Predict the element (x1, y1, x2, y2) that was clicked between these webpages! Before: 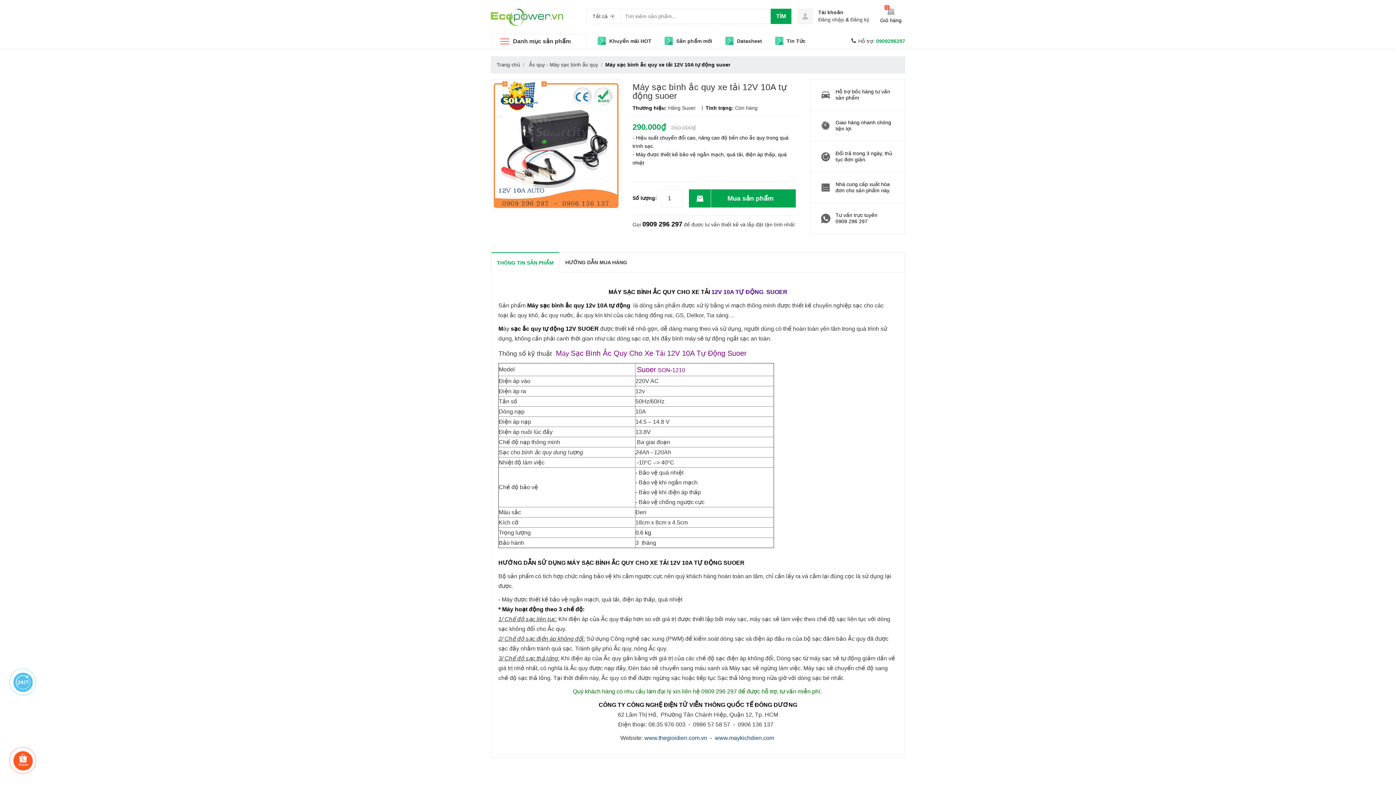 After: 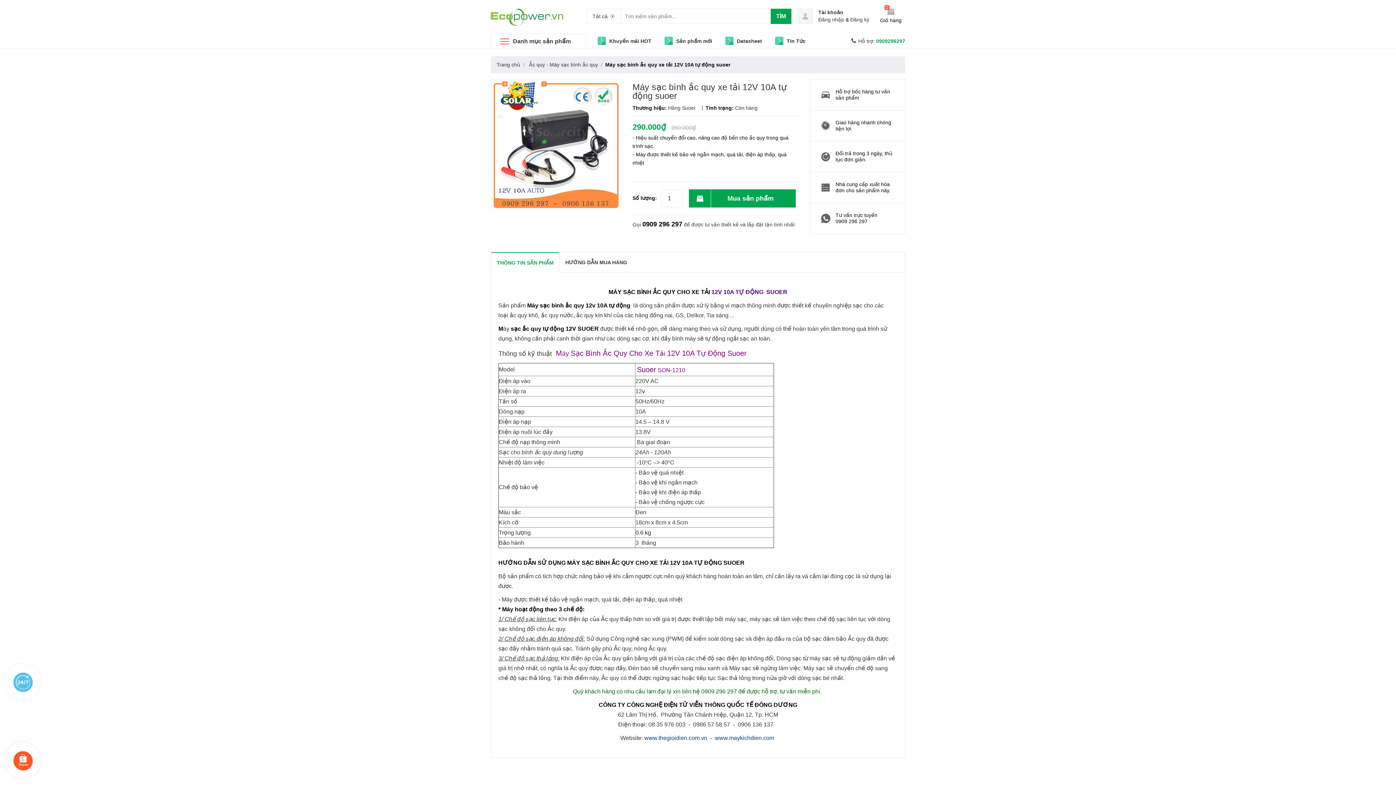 Action: bbox: (876, 38, 905, 44) label: 0909296297